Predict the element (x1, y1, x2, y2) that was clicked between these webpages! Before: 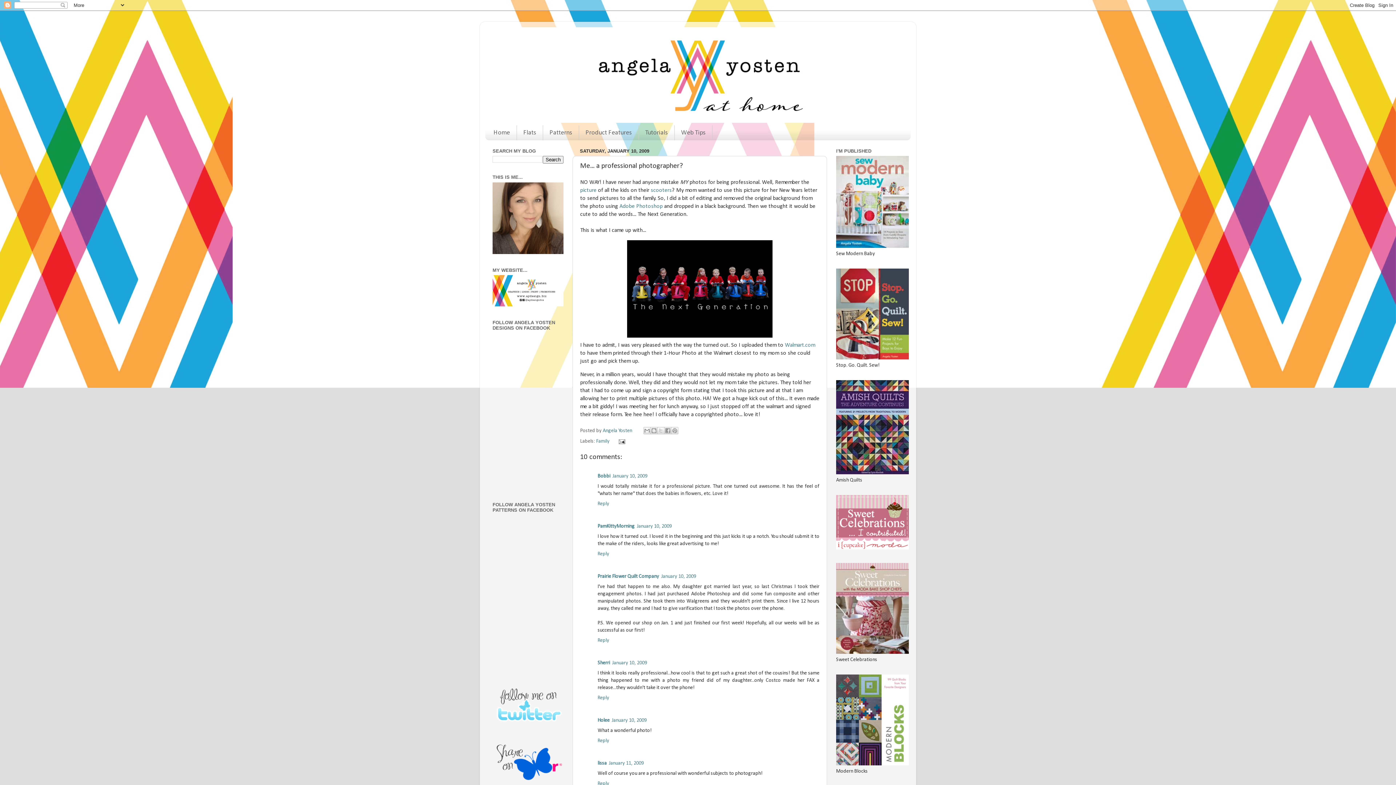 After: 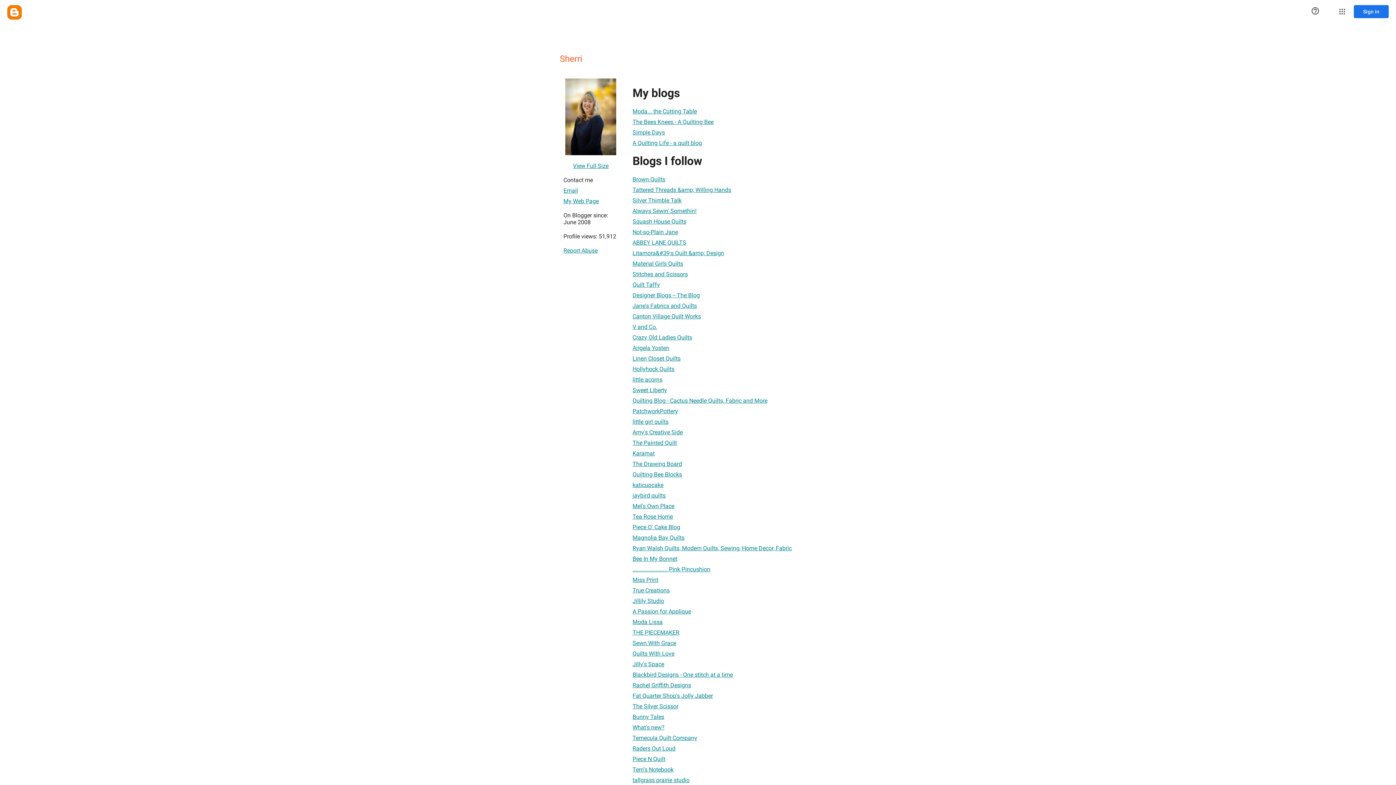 Action: label: Sherri bbox: (597, 660, 610, 666)